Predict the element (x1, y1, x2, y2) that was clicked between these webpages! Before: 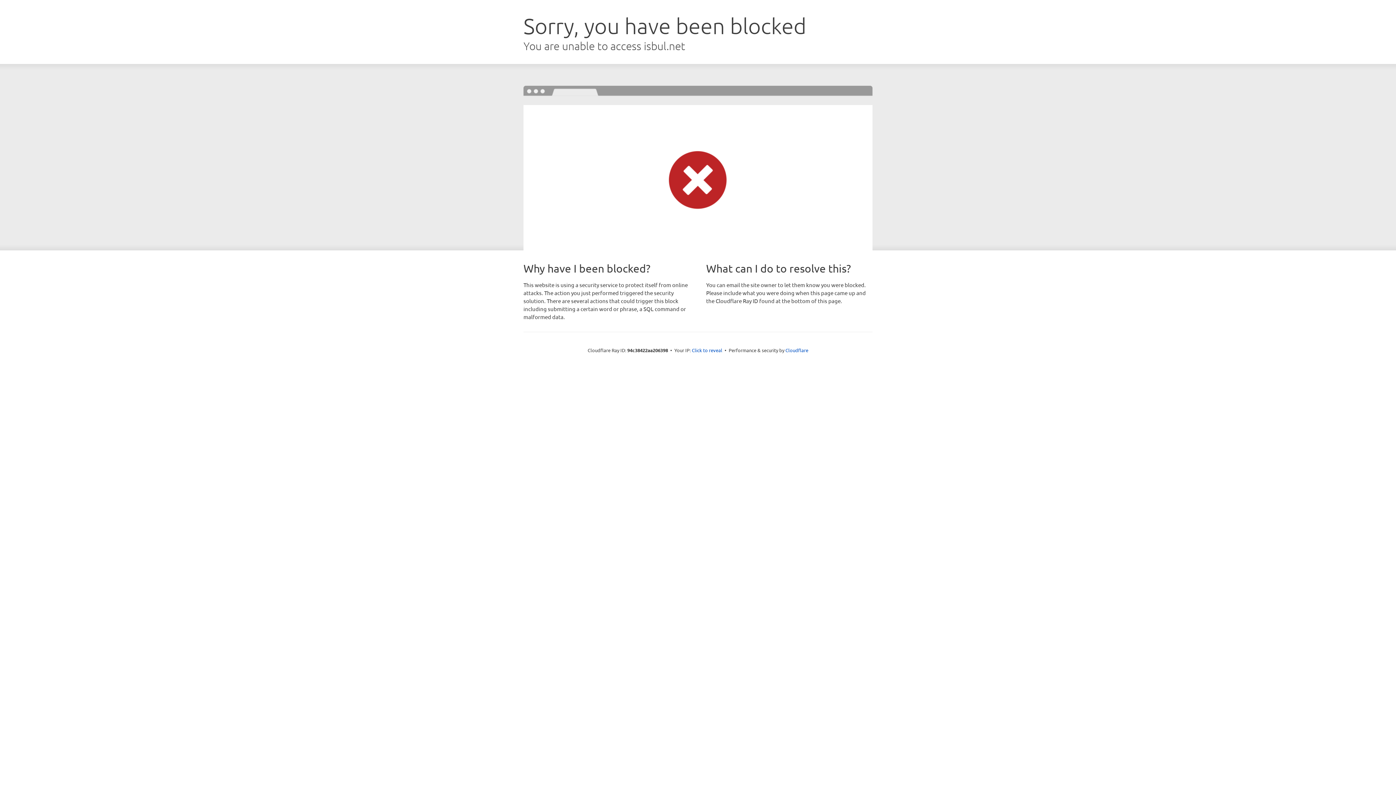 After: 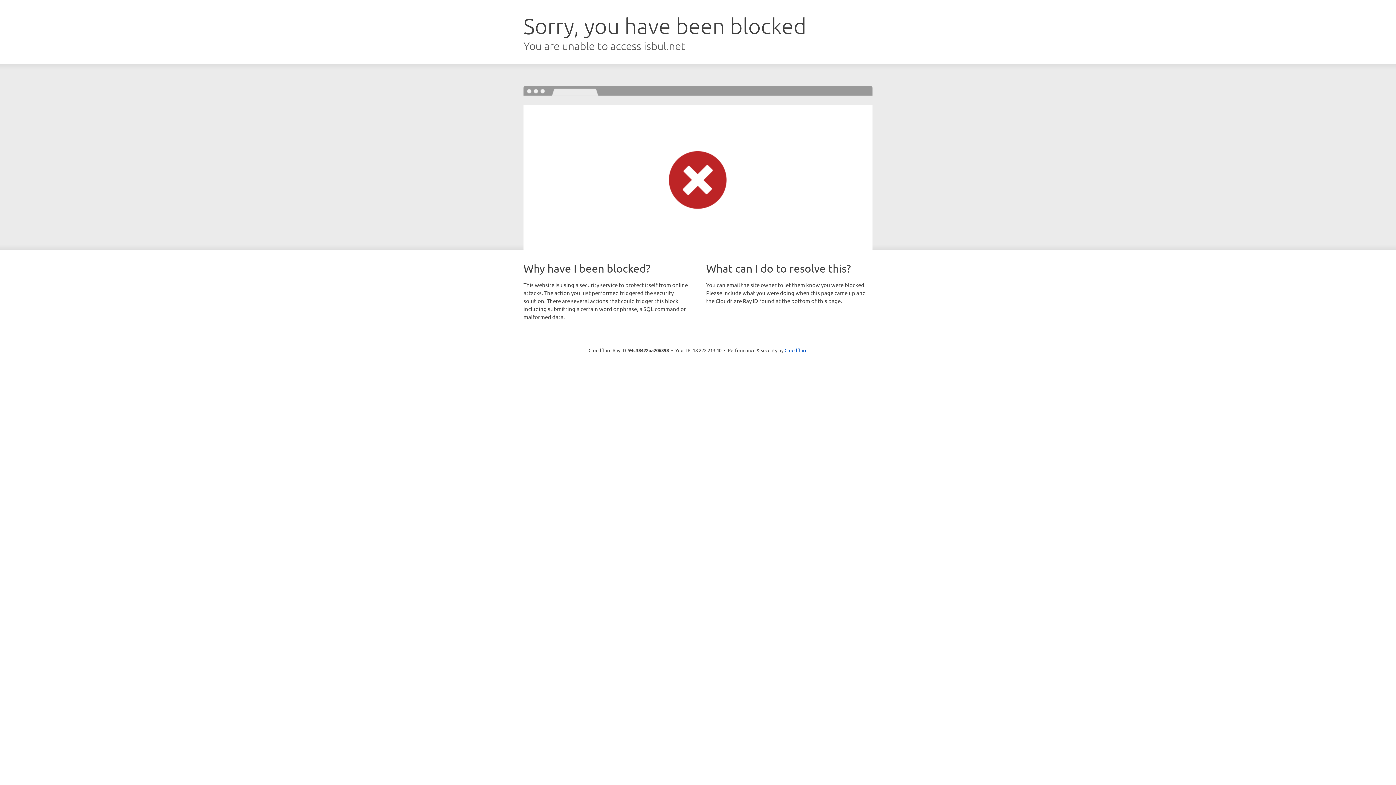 Action: bbox: (692, 346, 722, 353) label: Click to reveal